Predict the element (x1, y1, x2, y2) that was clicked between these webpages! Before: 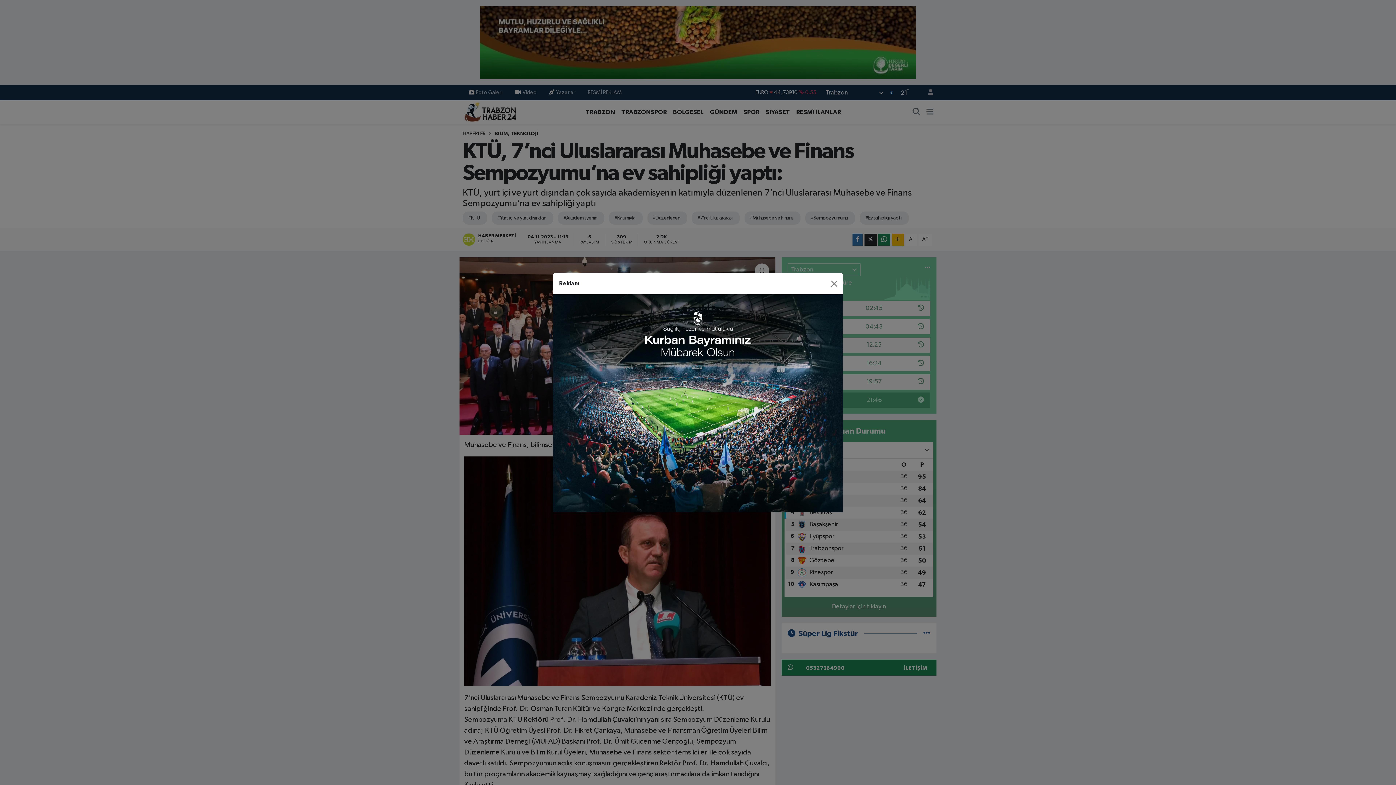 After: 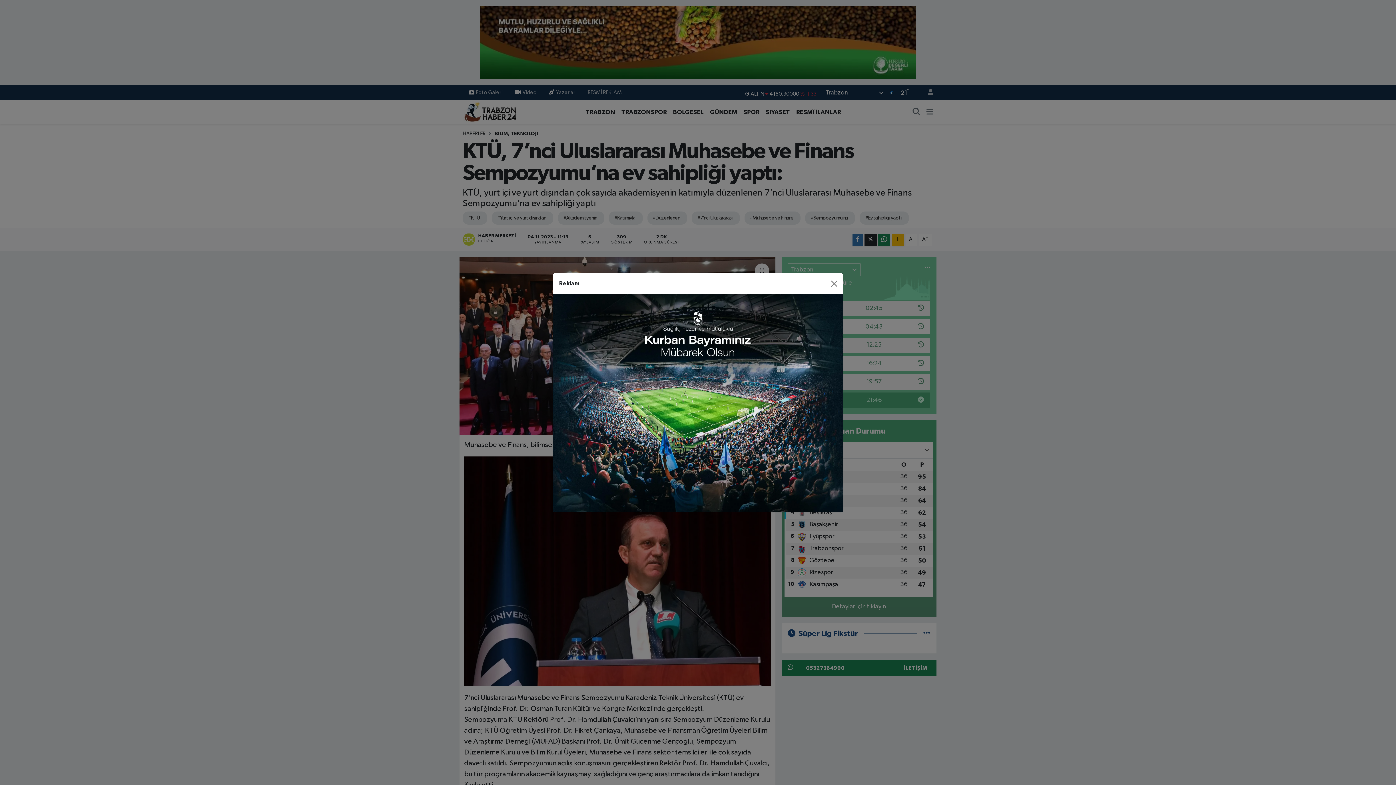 Action: bbox: (553, 400, 843, 406)